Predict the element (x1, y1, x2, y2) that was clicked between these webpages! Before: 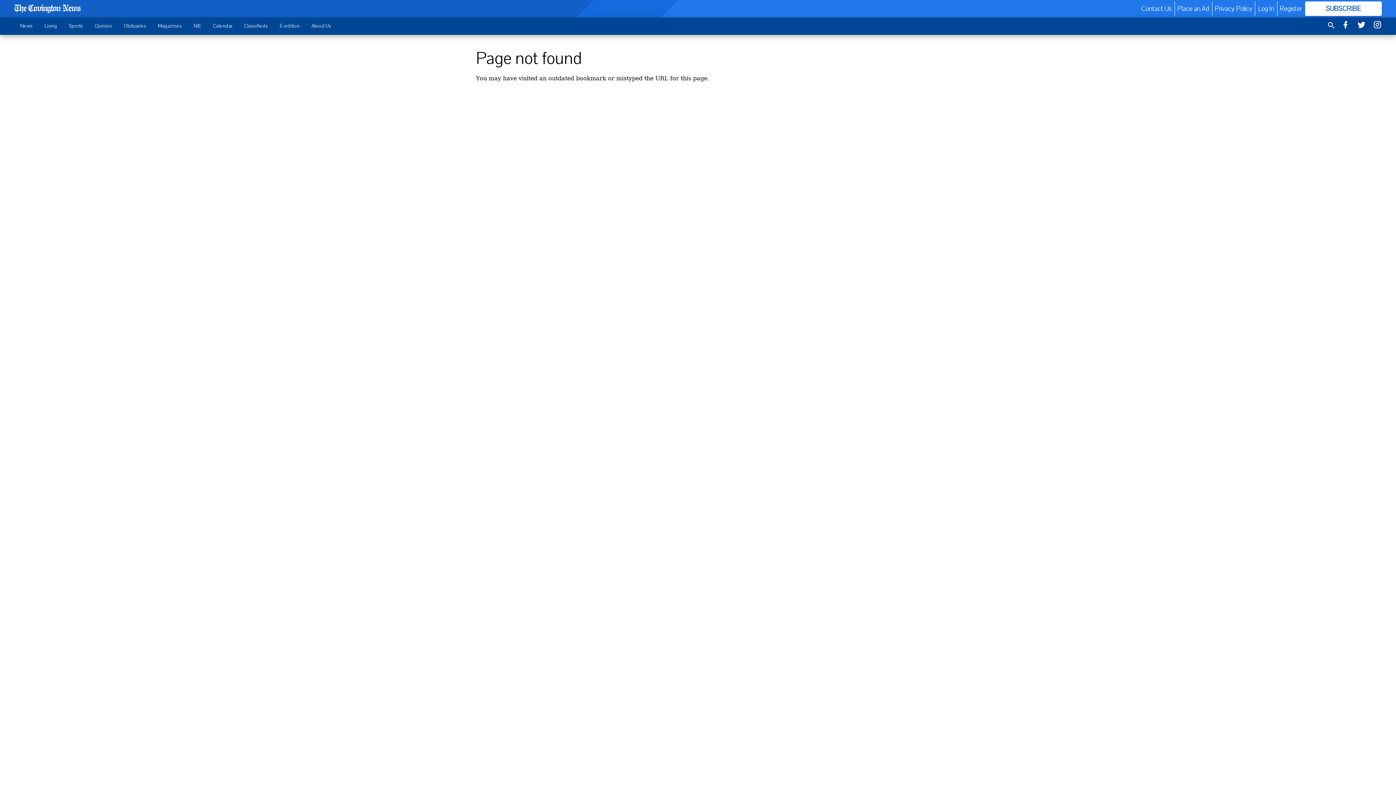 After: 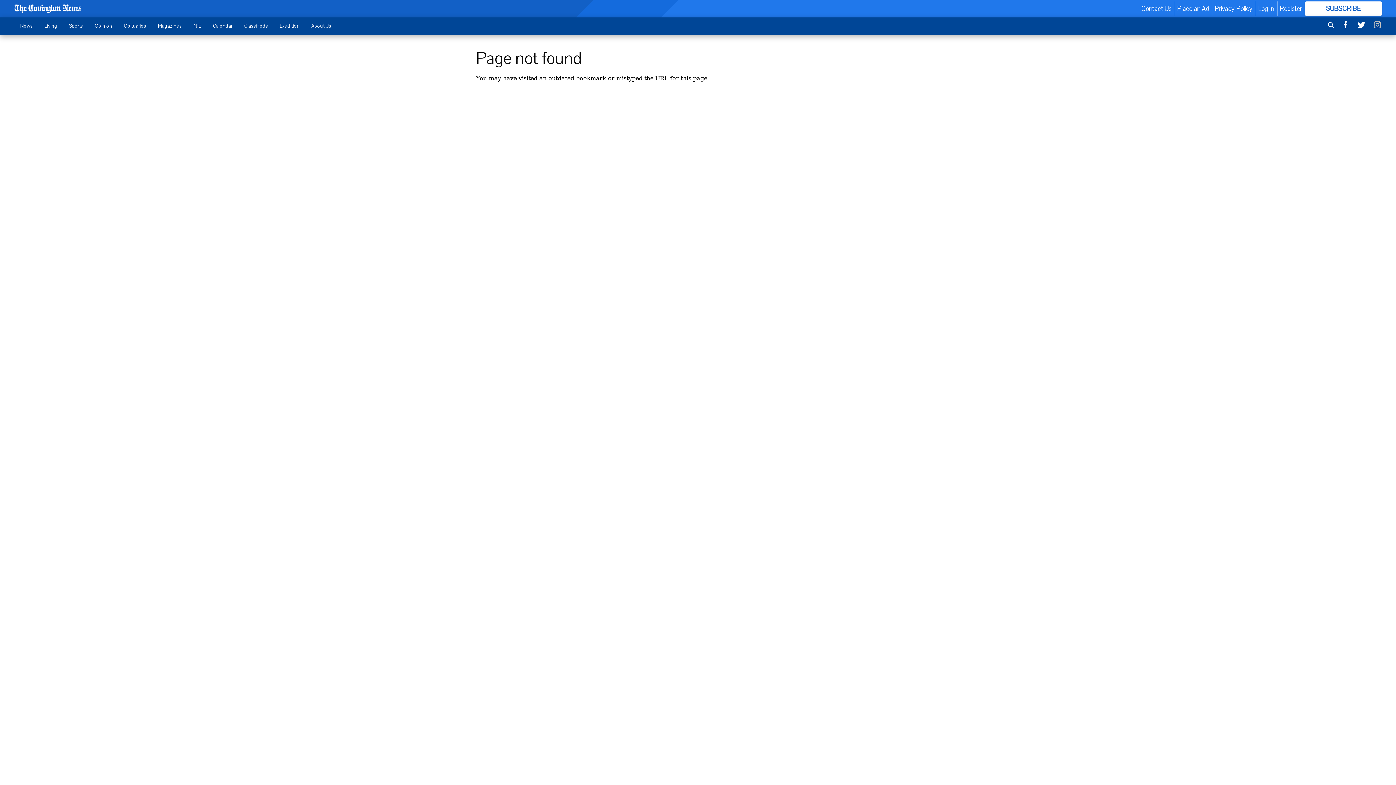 Action: bbox: (1373, 19, 1382, 32)